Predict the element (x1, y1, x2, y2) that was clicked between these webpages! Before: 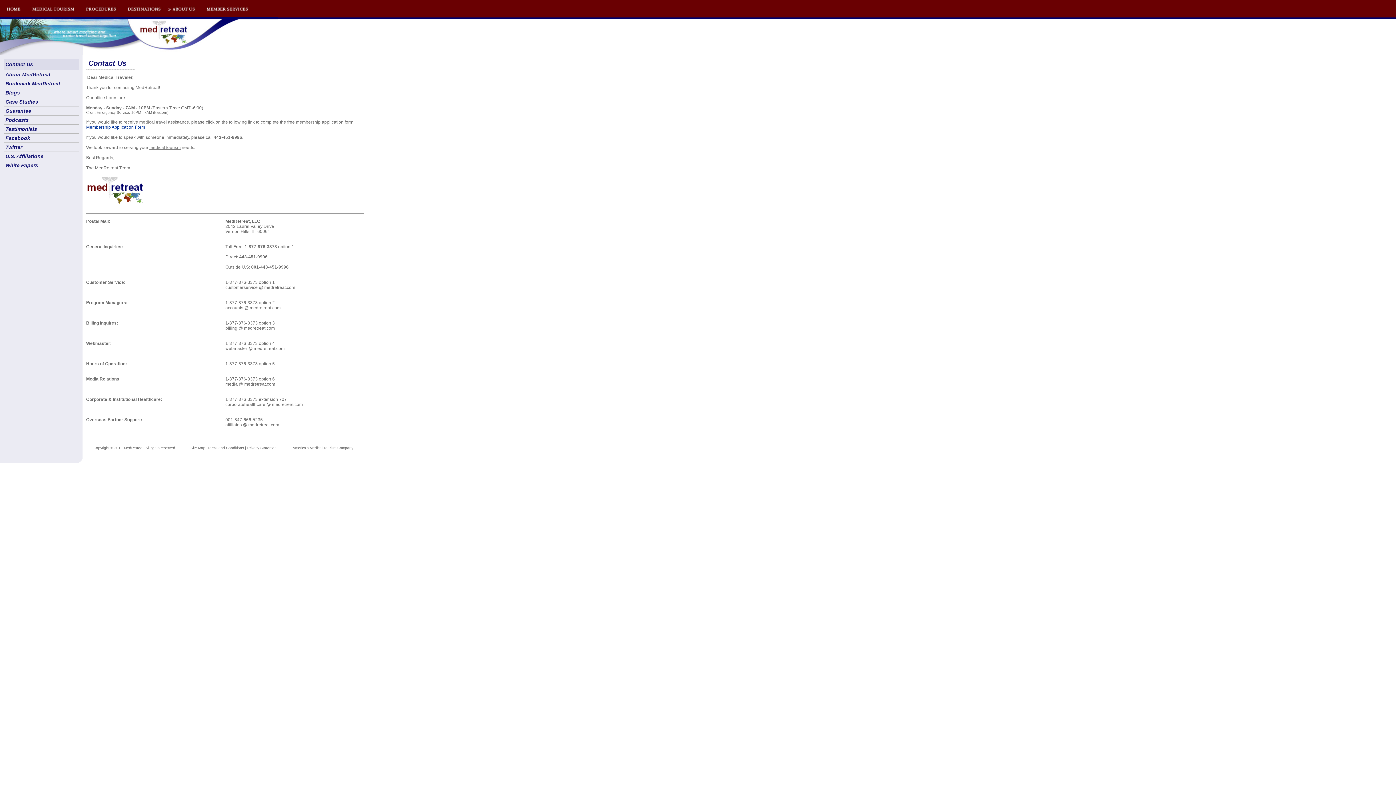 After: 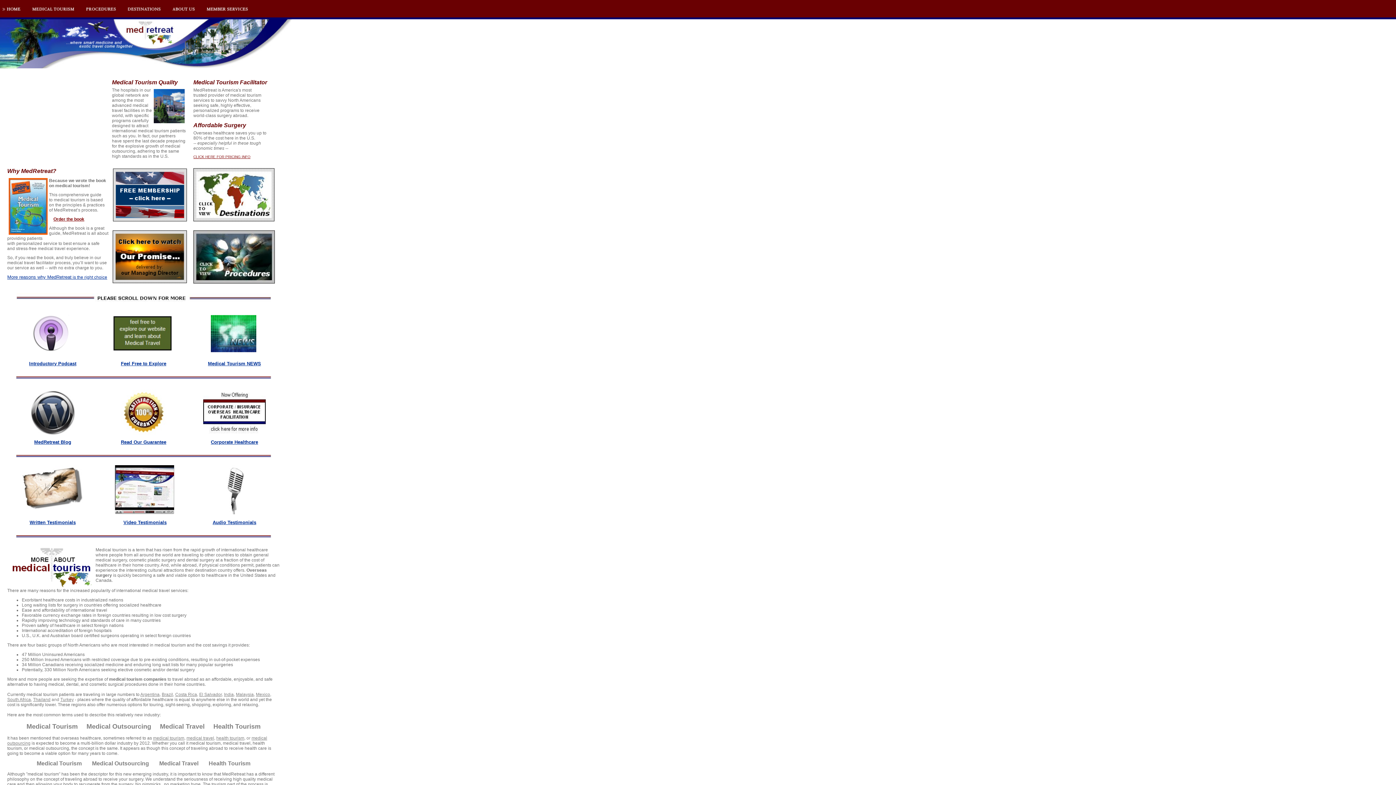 Action: bbox: (4, 133, 78, 142) label: Facebook